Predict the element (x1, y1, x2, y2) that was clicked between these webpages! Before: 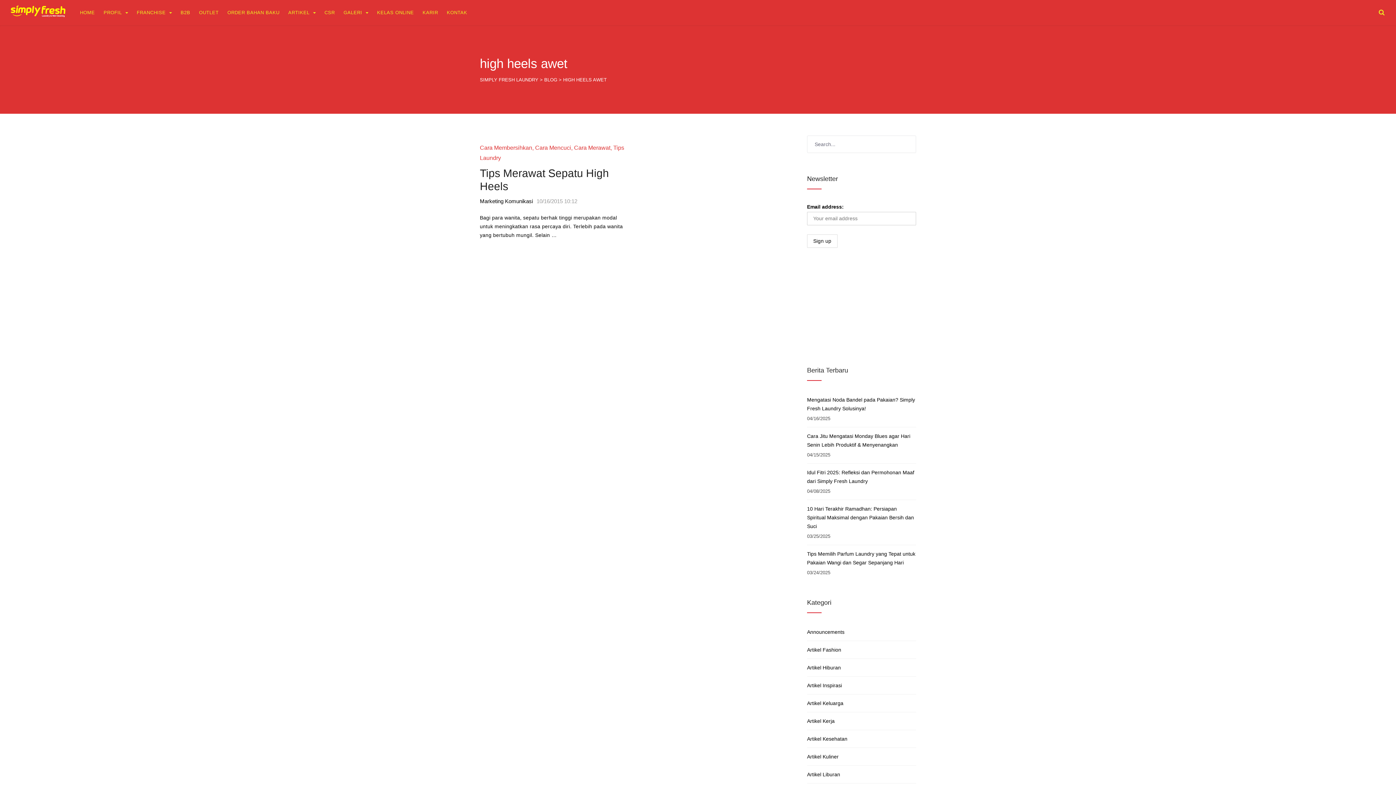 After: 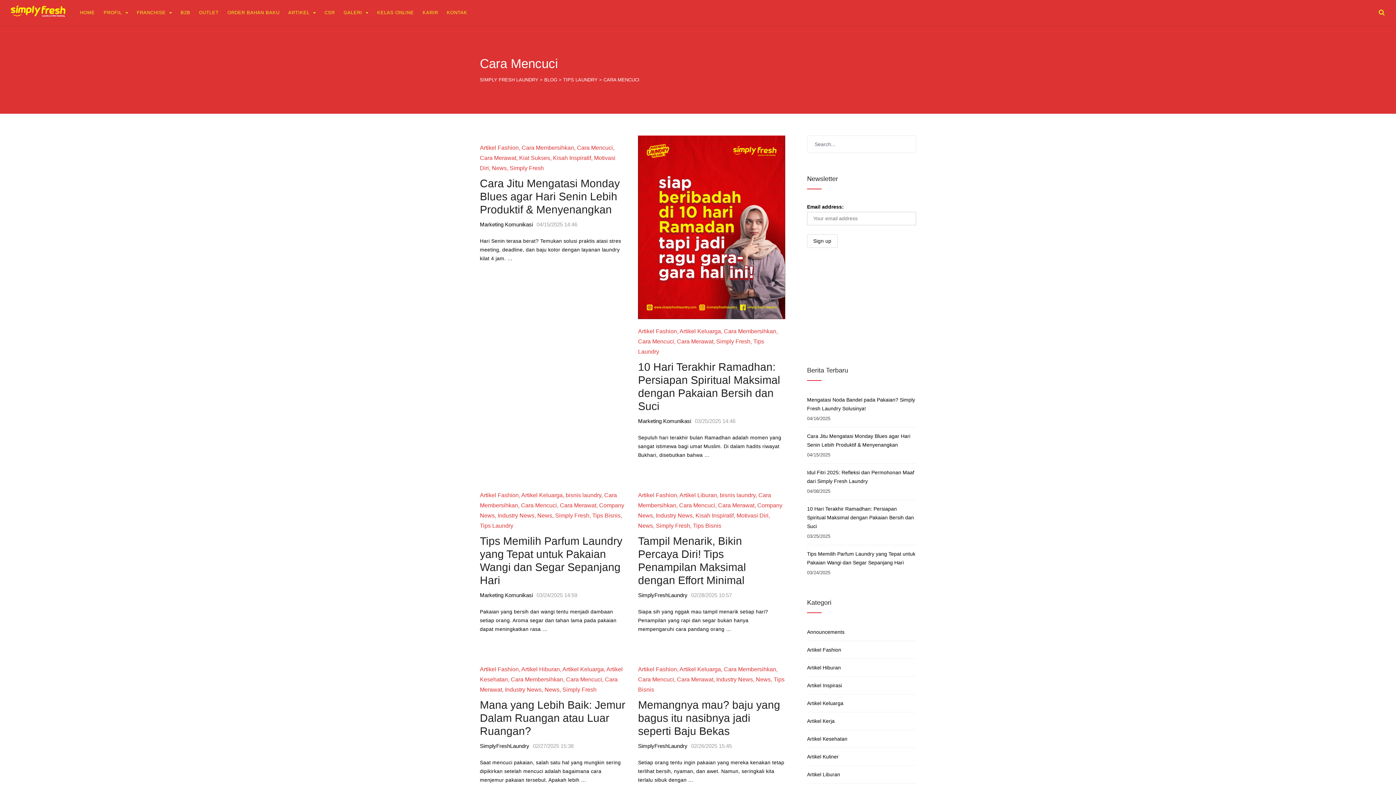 Action: label: Cara Mencuci bbox: (535, 144, 571, 150)